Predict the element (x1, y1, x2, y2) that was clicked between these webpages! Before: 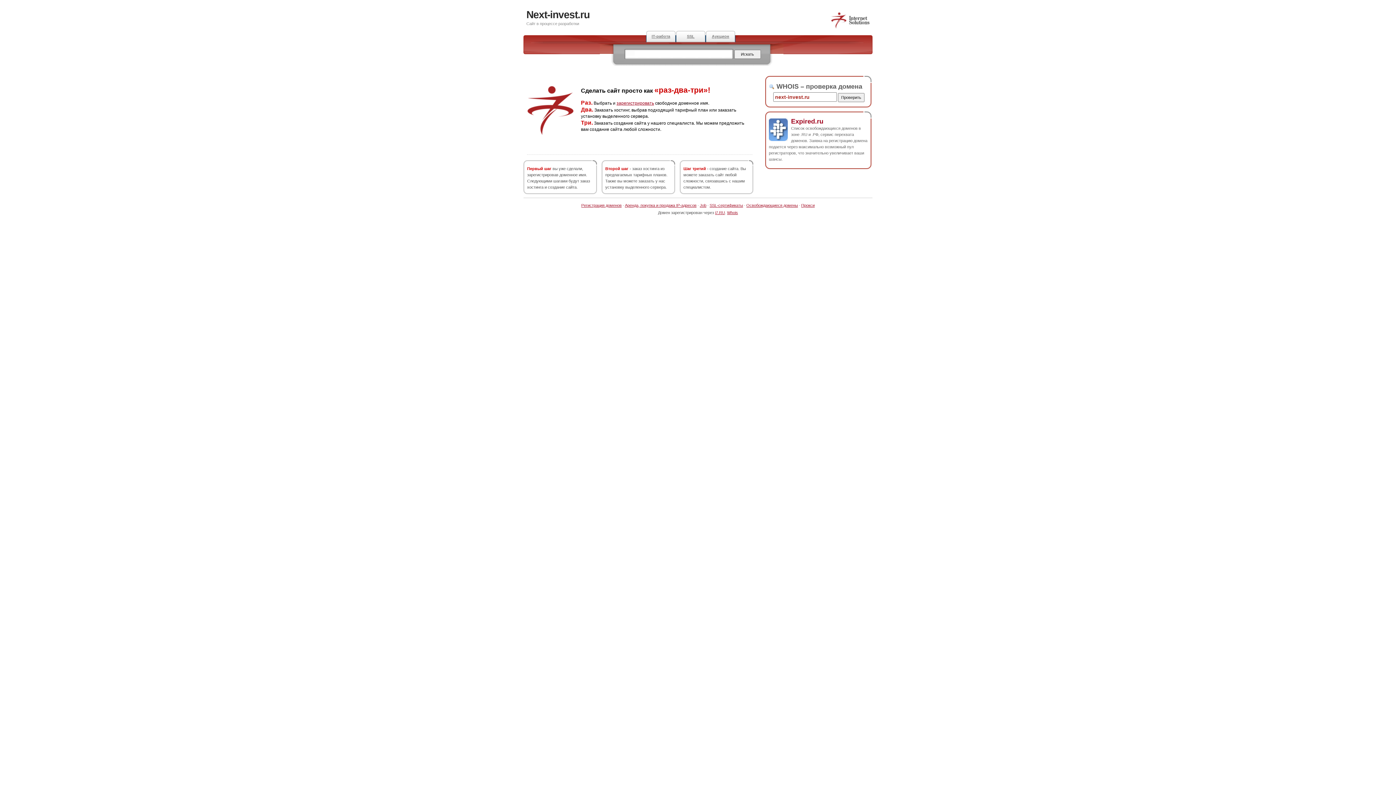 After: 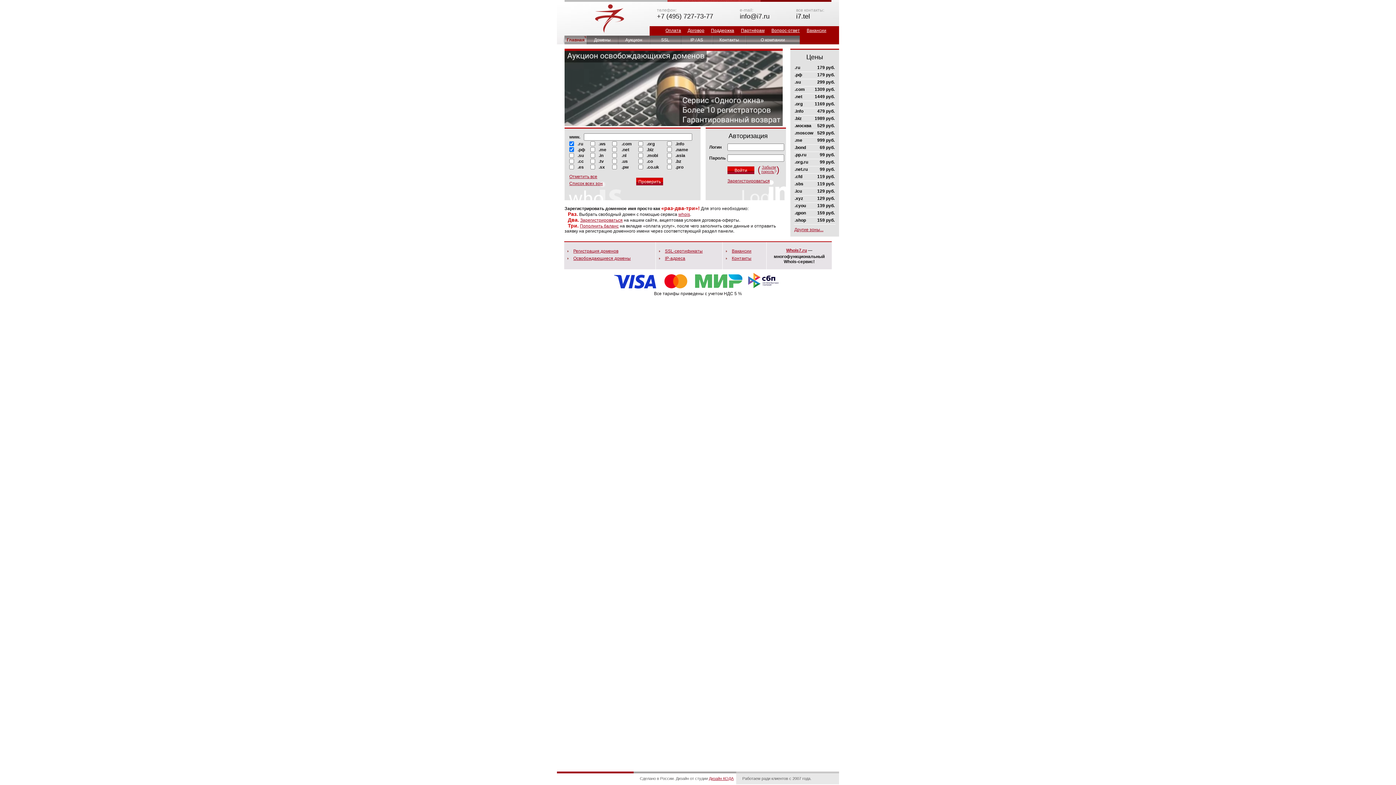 Action: bbox: (830, 25, 870, 29)